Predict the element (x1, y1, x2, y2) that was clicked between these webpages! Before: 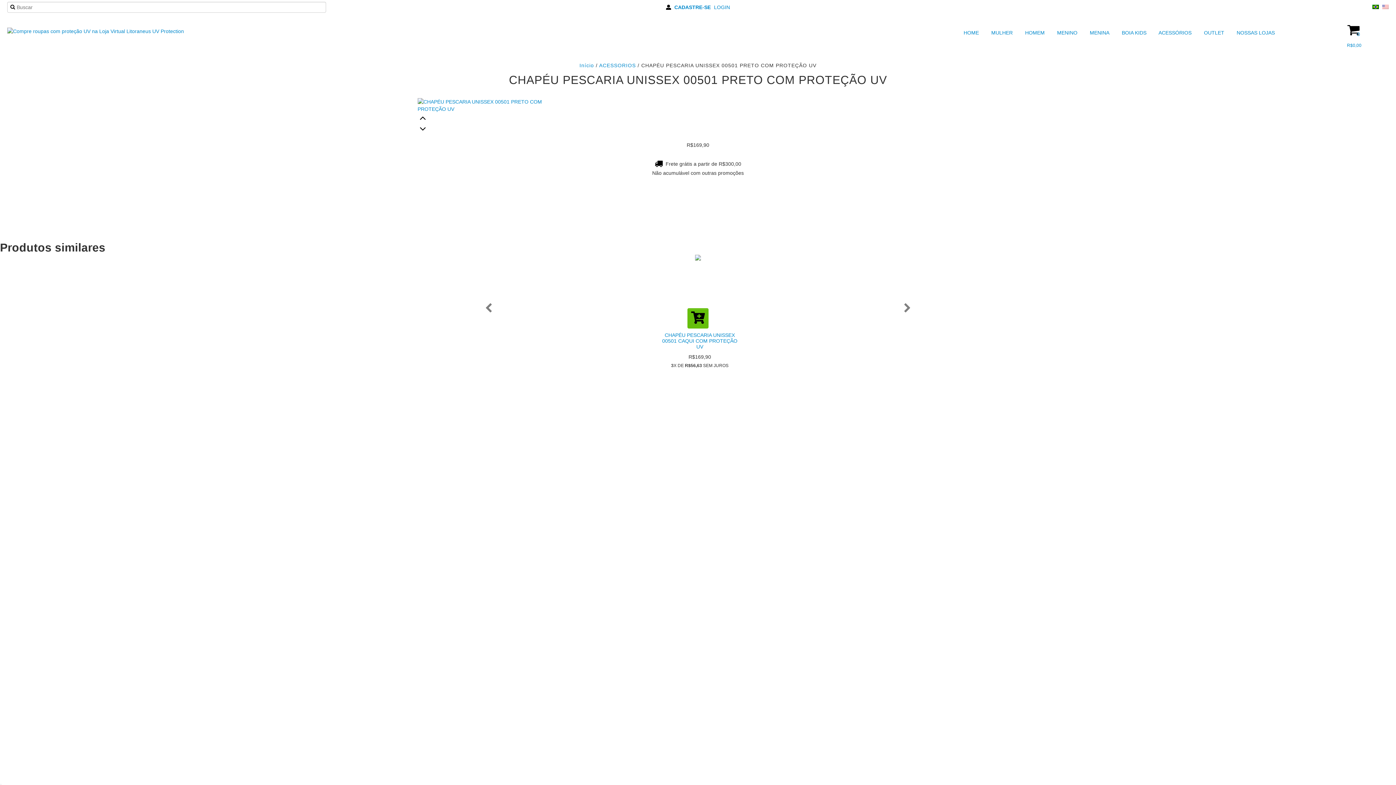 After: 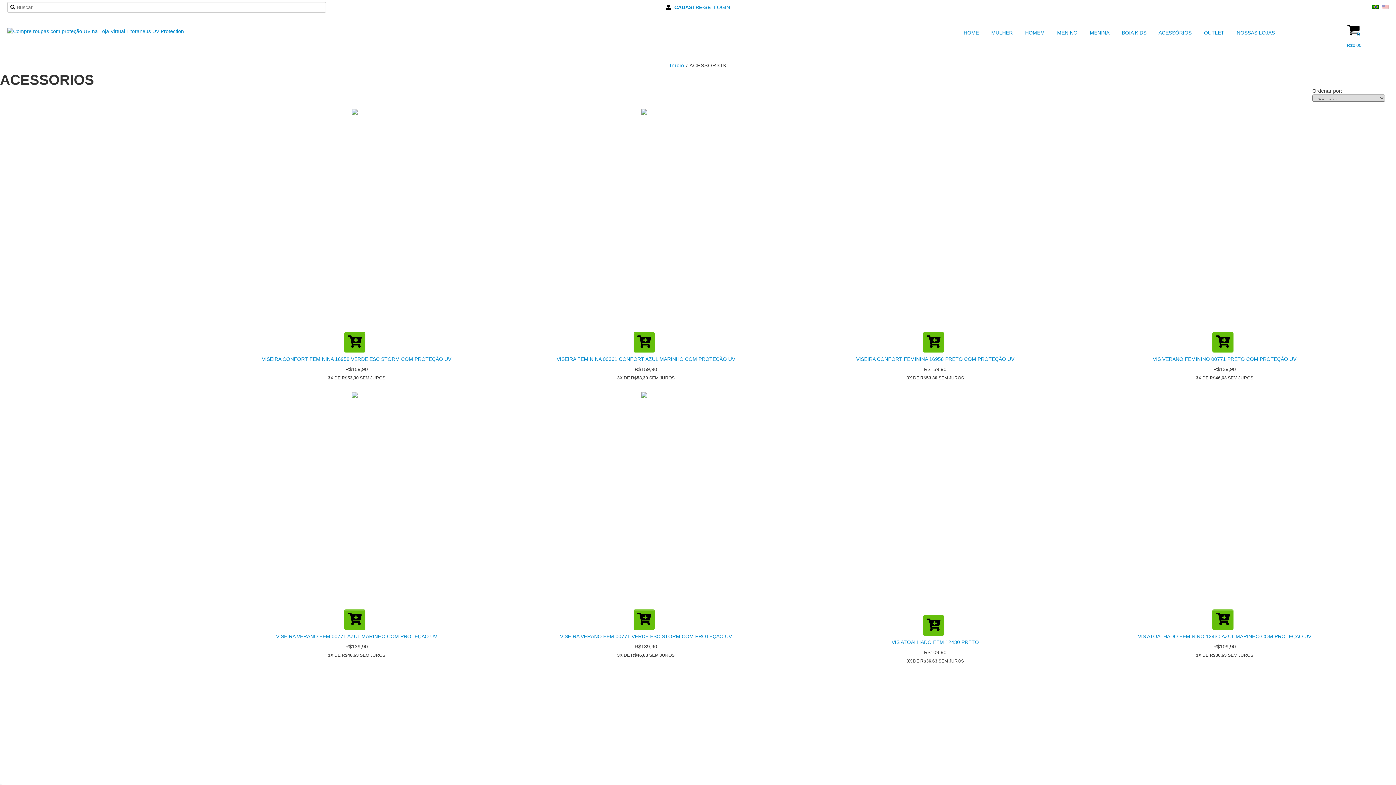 Action: label:  ACESSÓRIOS bbox: (1150, 27, 1193, 38)